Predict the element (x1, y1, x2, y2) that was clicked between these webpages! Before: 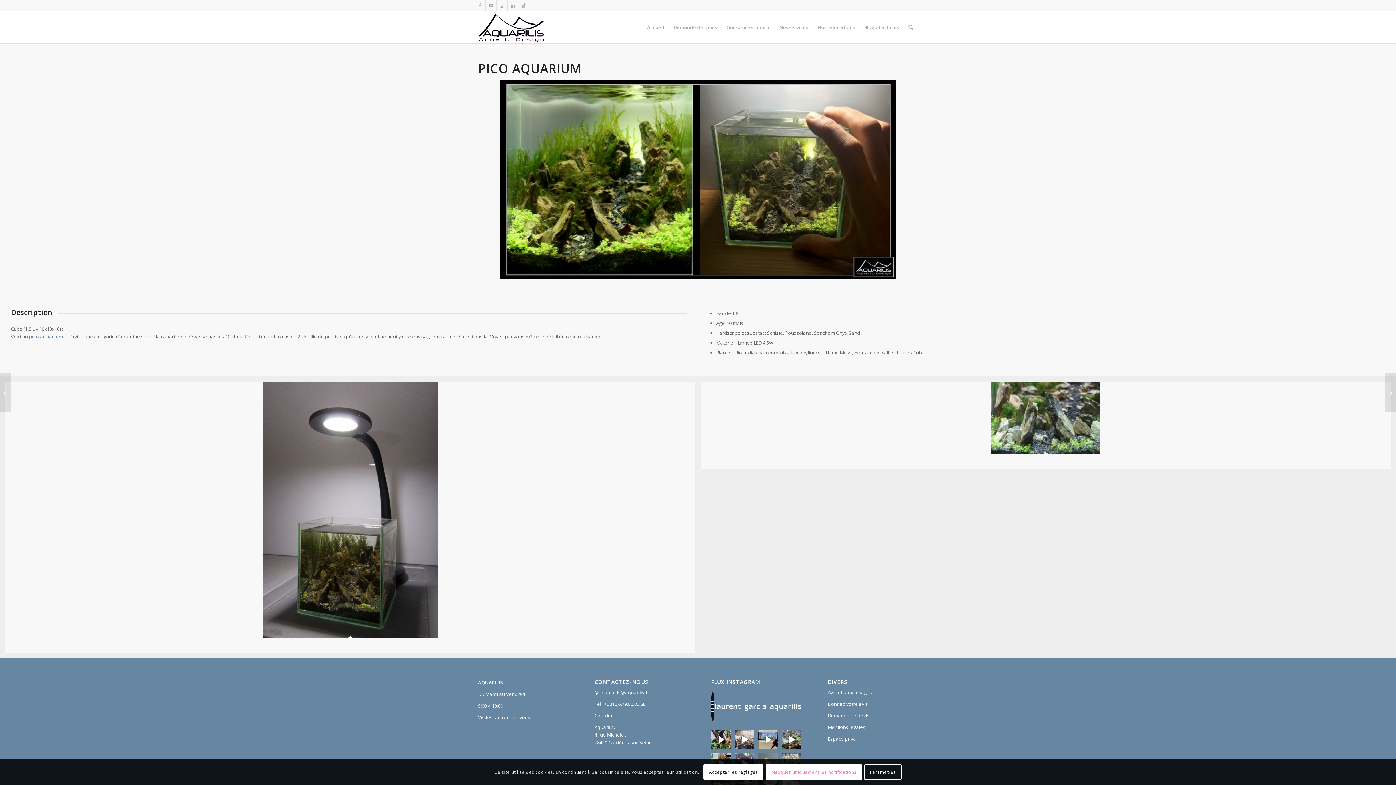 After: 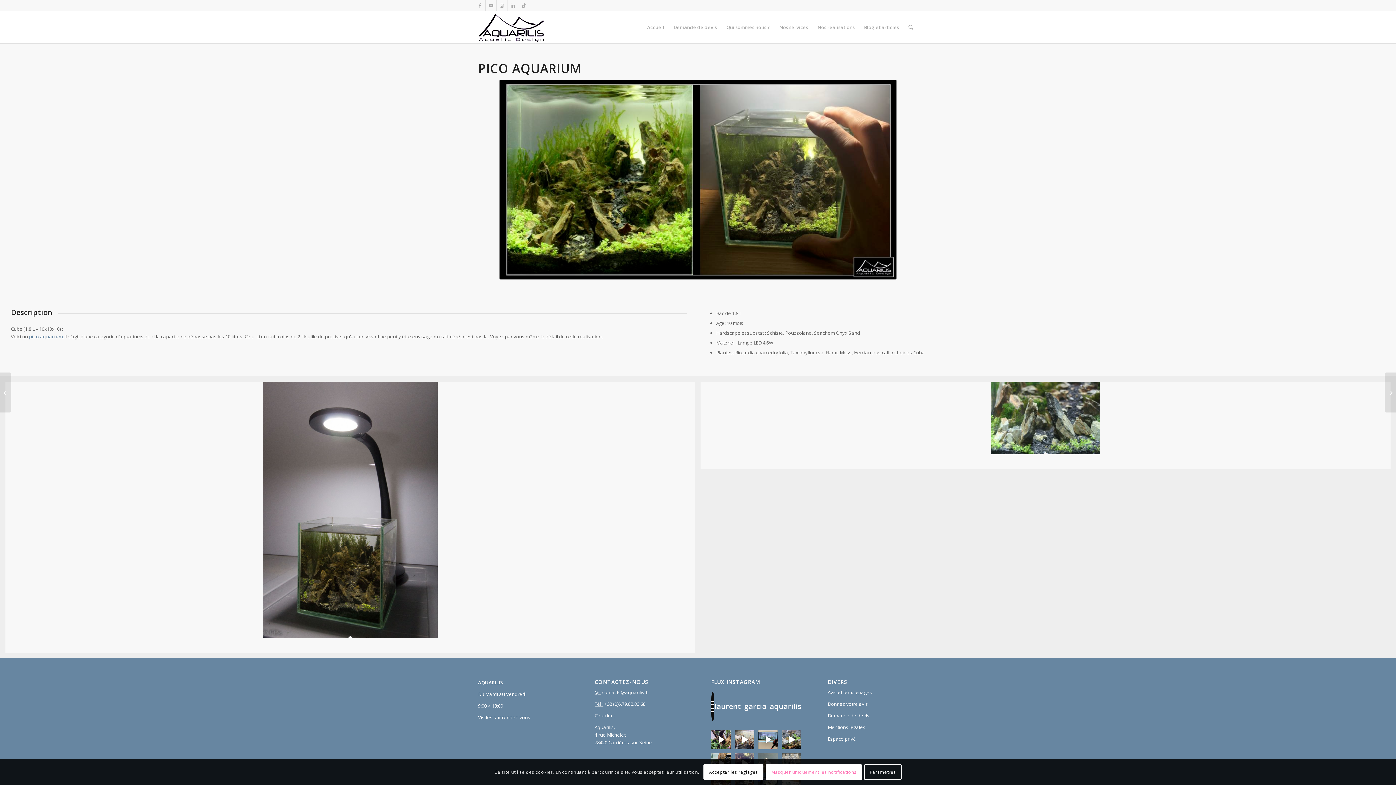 Action: label: laurent_garcia_aquarilis bbox: (711, 692, 801, 721)